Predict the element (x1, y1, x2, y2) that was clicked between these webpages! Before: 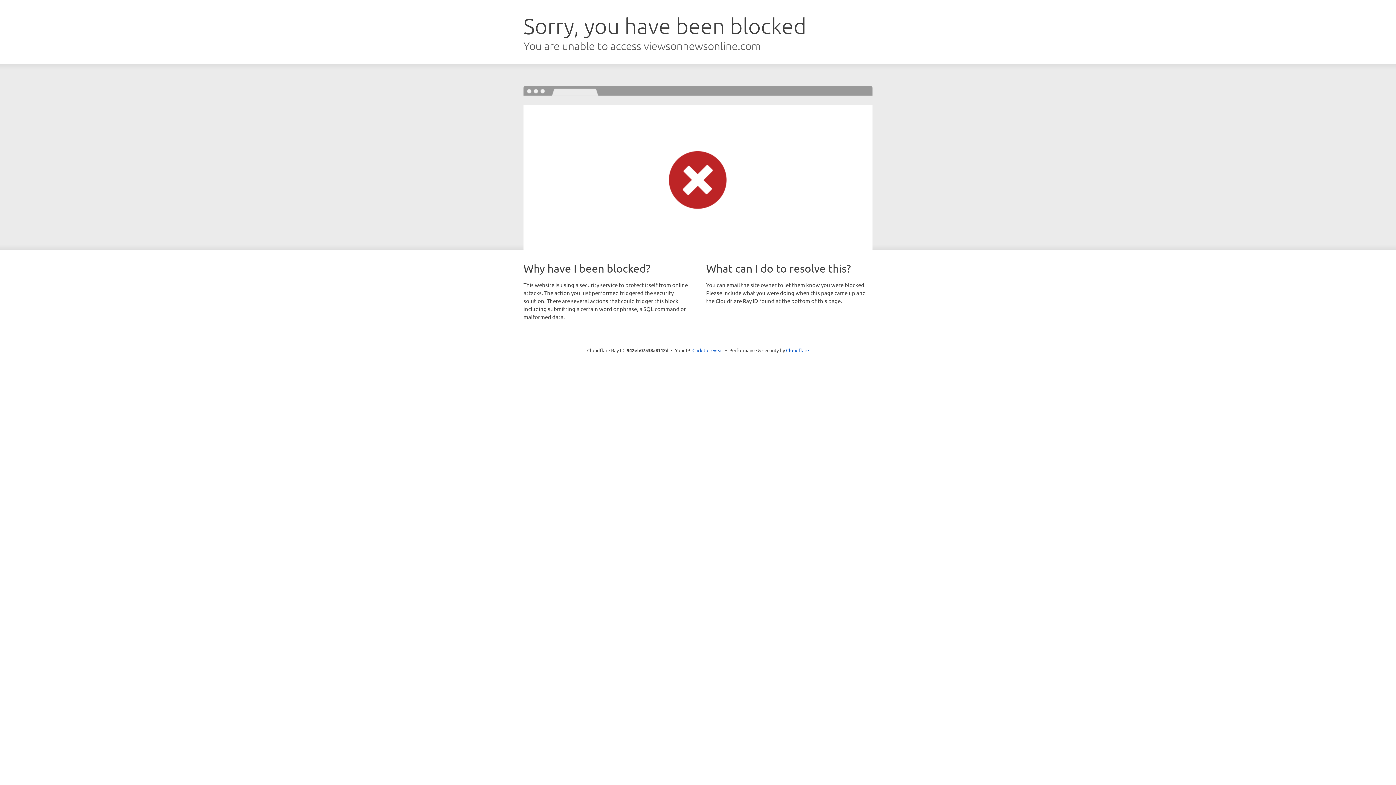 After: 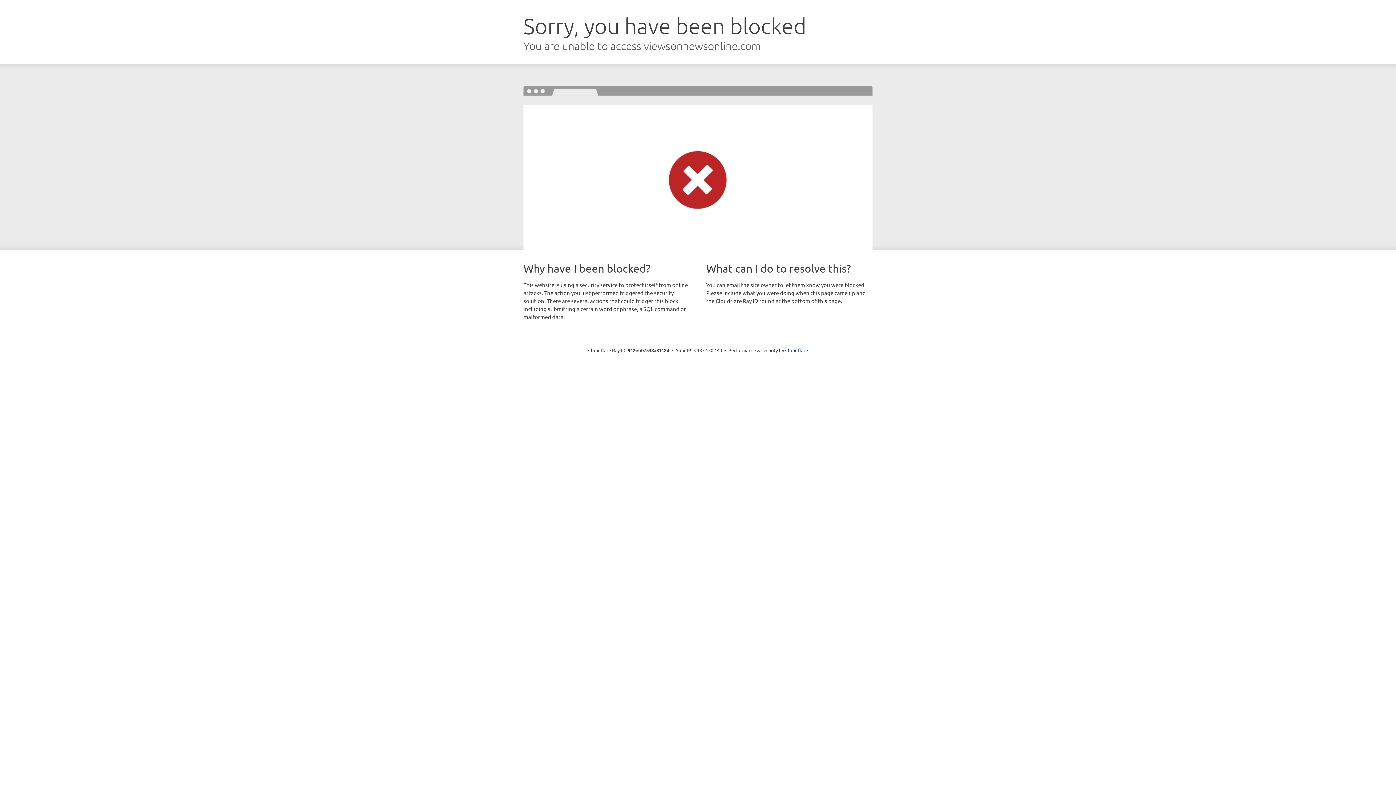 Action: bbox: (692, 346, 723, 353) label: Click to reveal